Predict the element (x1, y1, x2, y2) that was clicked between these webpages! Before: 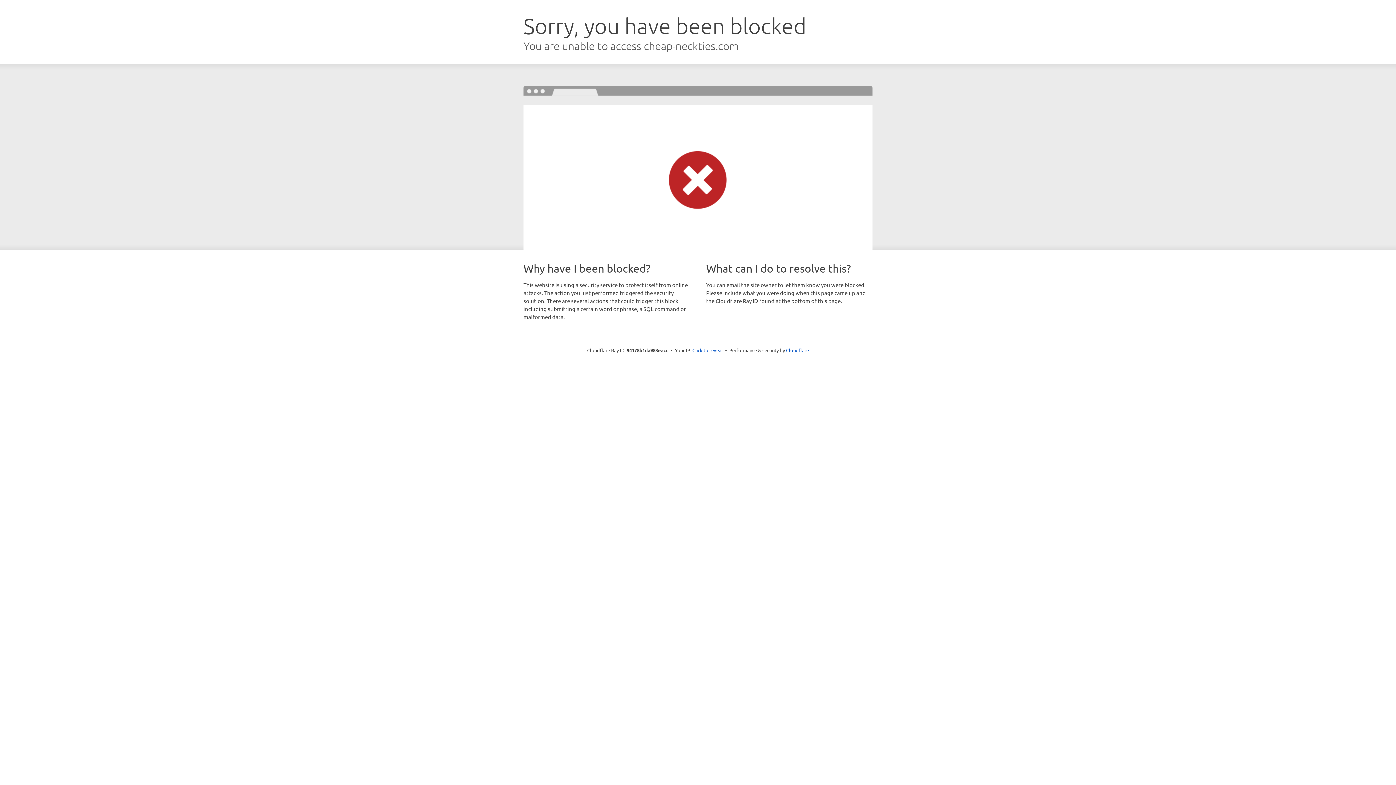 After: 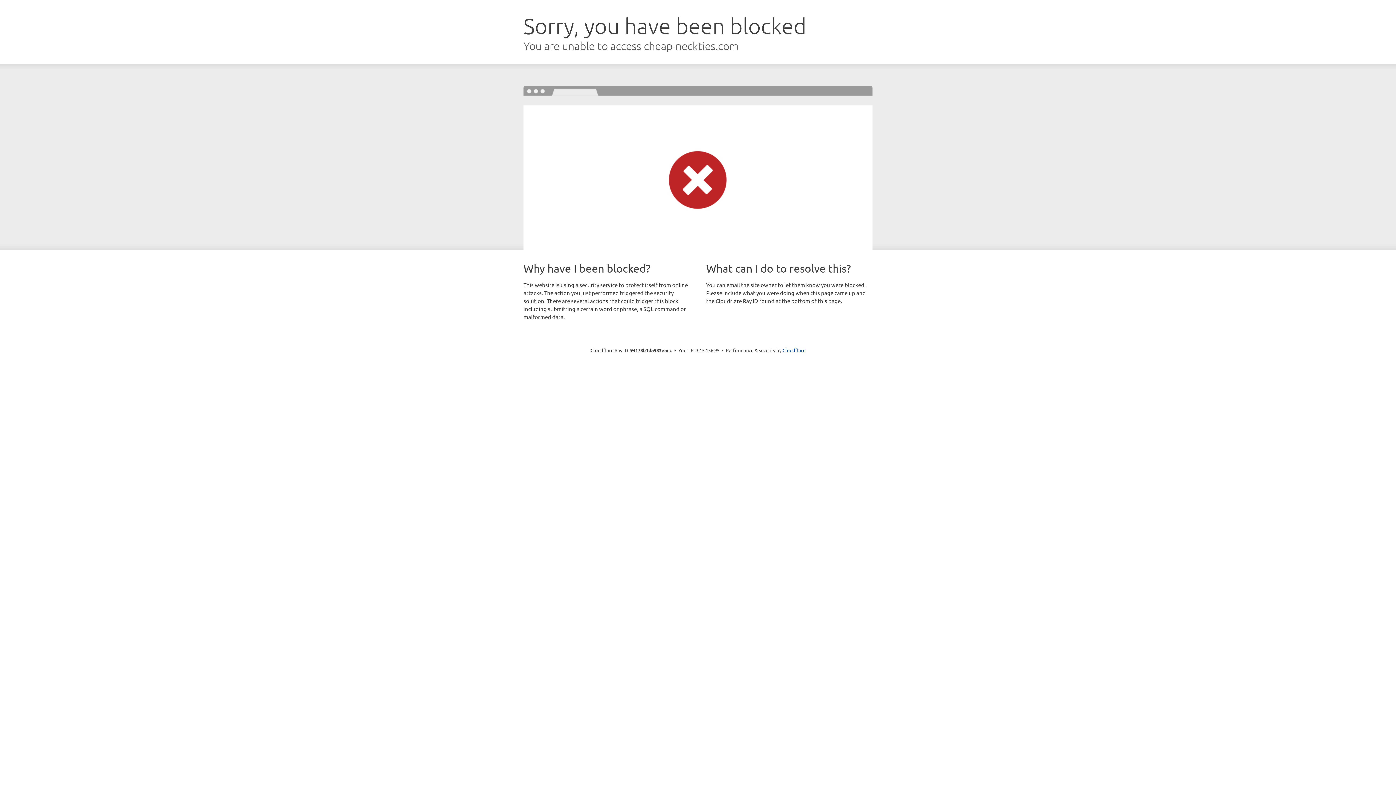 Action: label: Click to reveal bbox: (692, 346, 723, 353)